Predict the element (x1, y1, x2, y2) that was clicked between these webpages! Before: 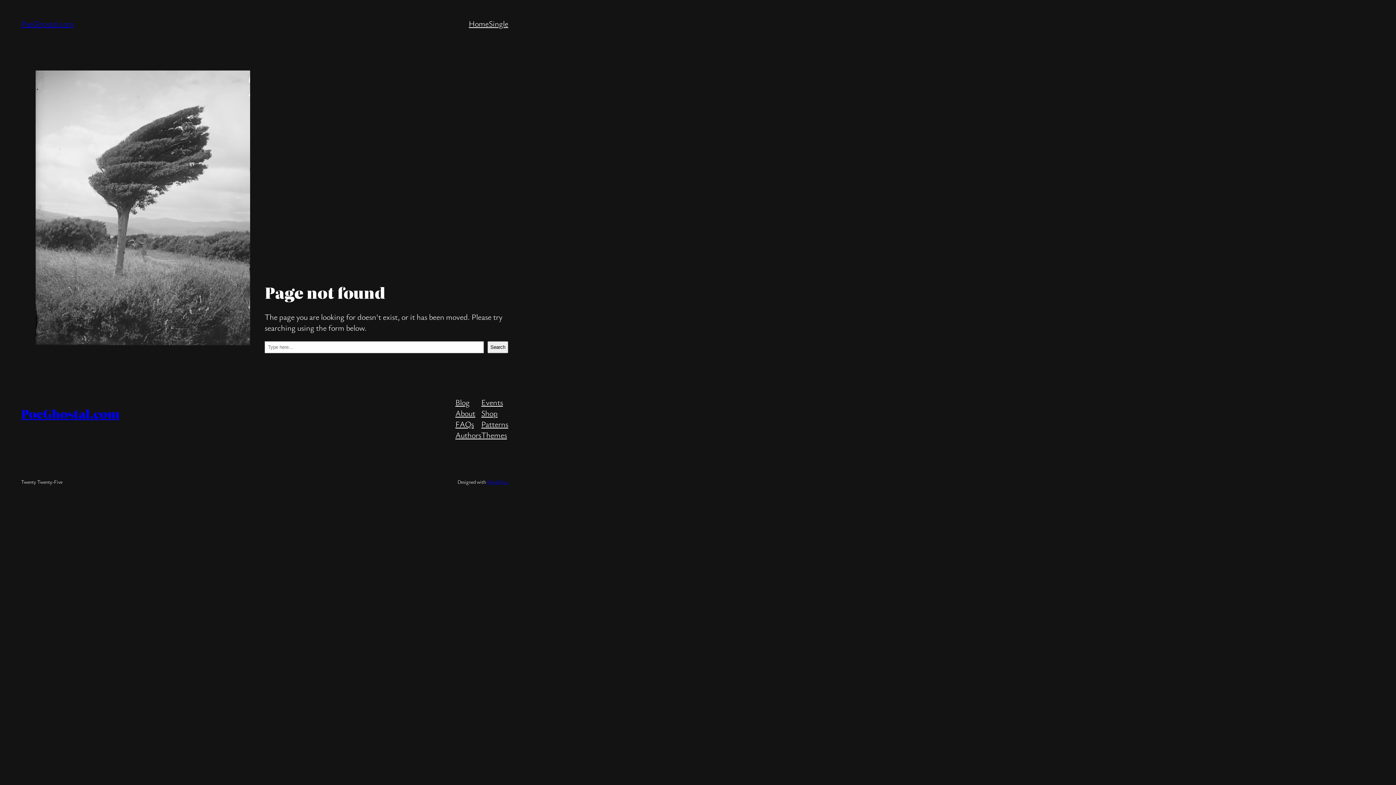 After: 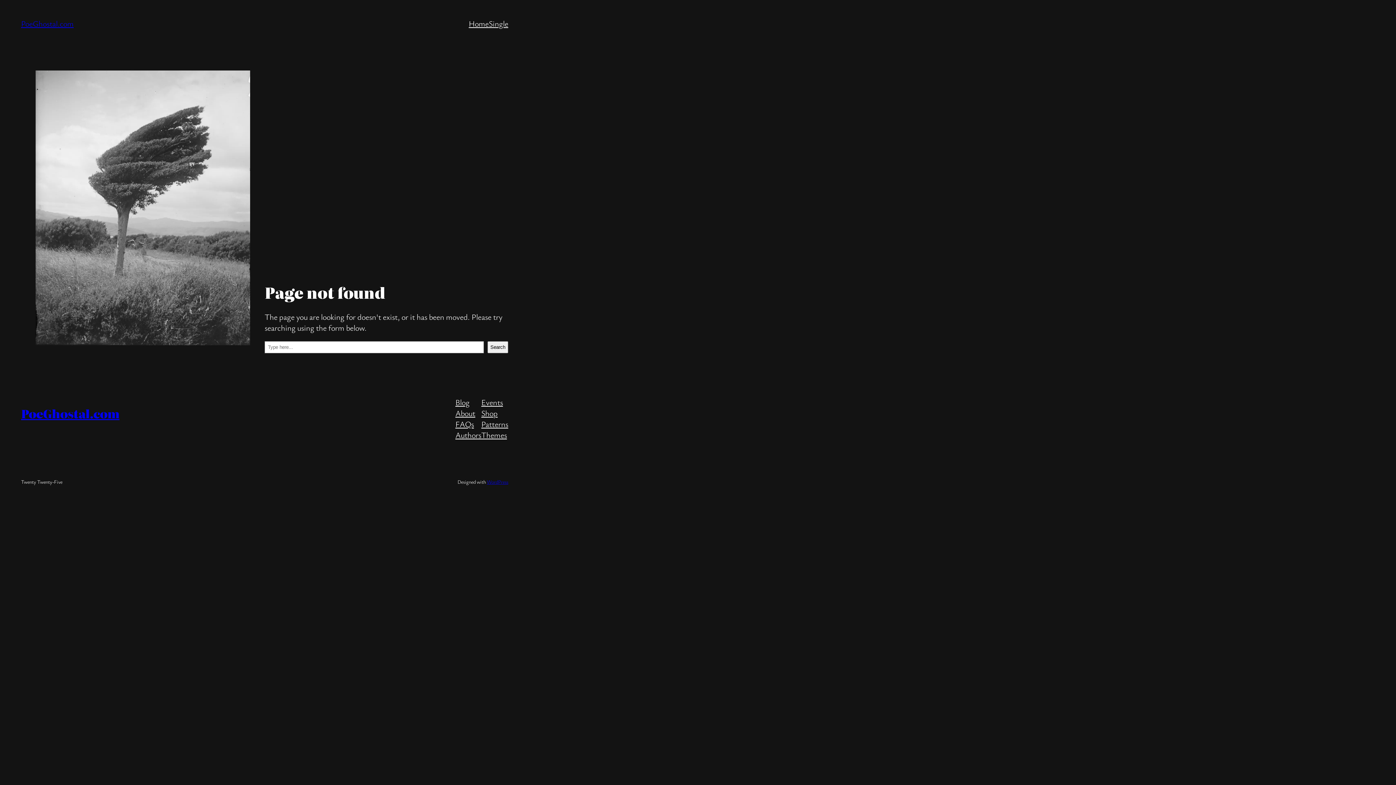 Action: label: Authors bbox: (455, 429, 481, 440)